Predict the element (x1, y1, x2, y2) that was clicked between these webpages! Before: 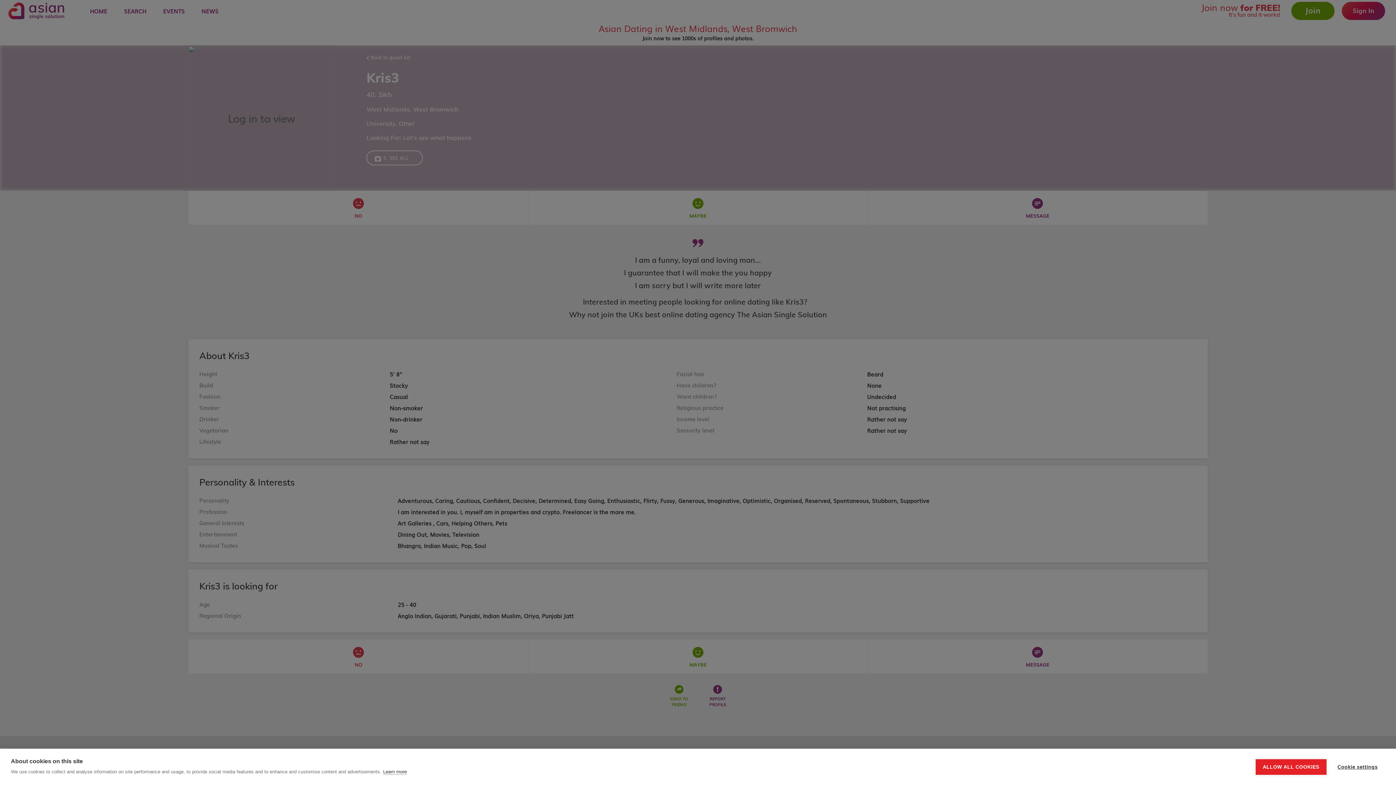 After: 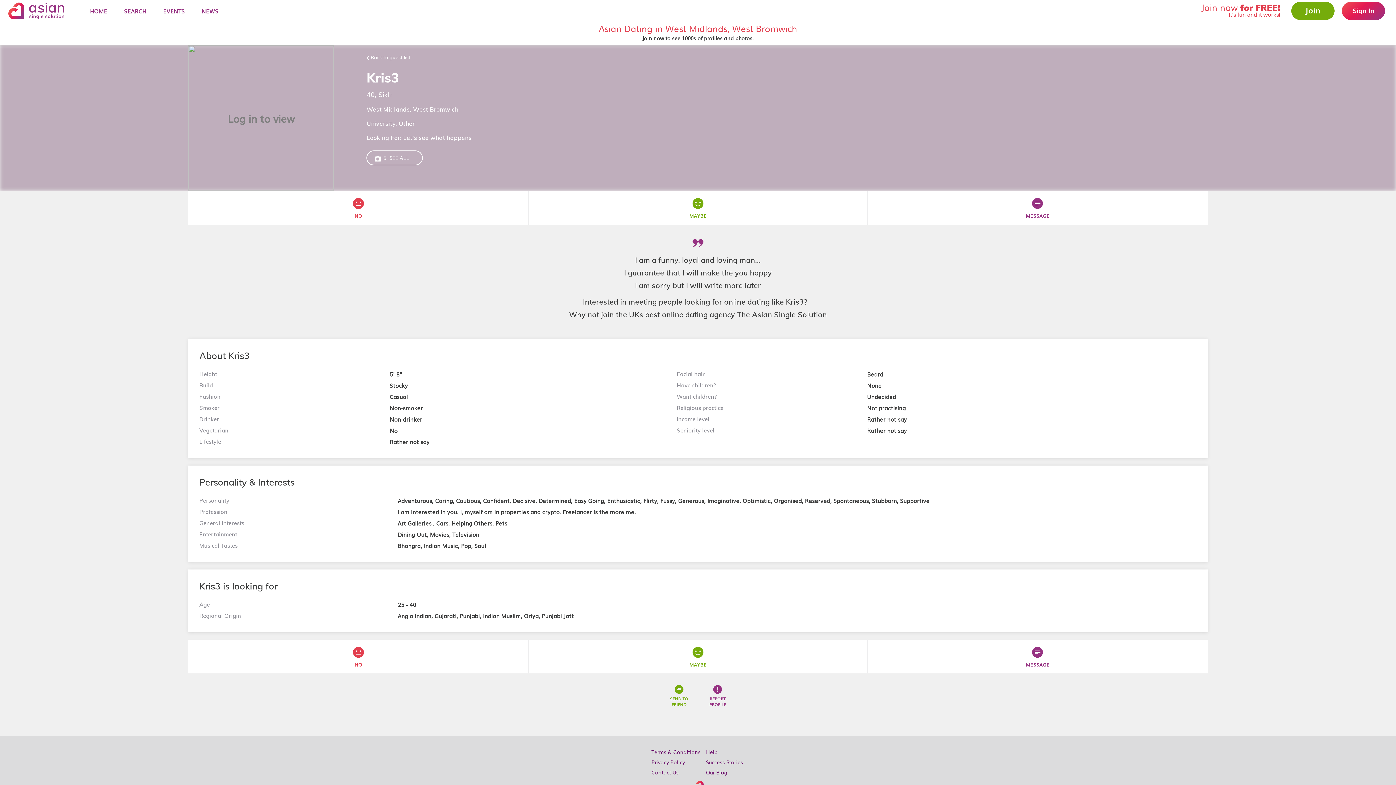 Action: bbox: (1255, 759, 1326, 775) label: ALLOW ALL COOKIES